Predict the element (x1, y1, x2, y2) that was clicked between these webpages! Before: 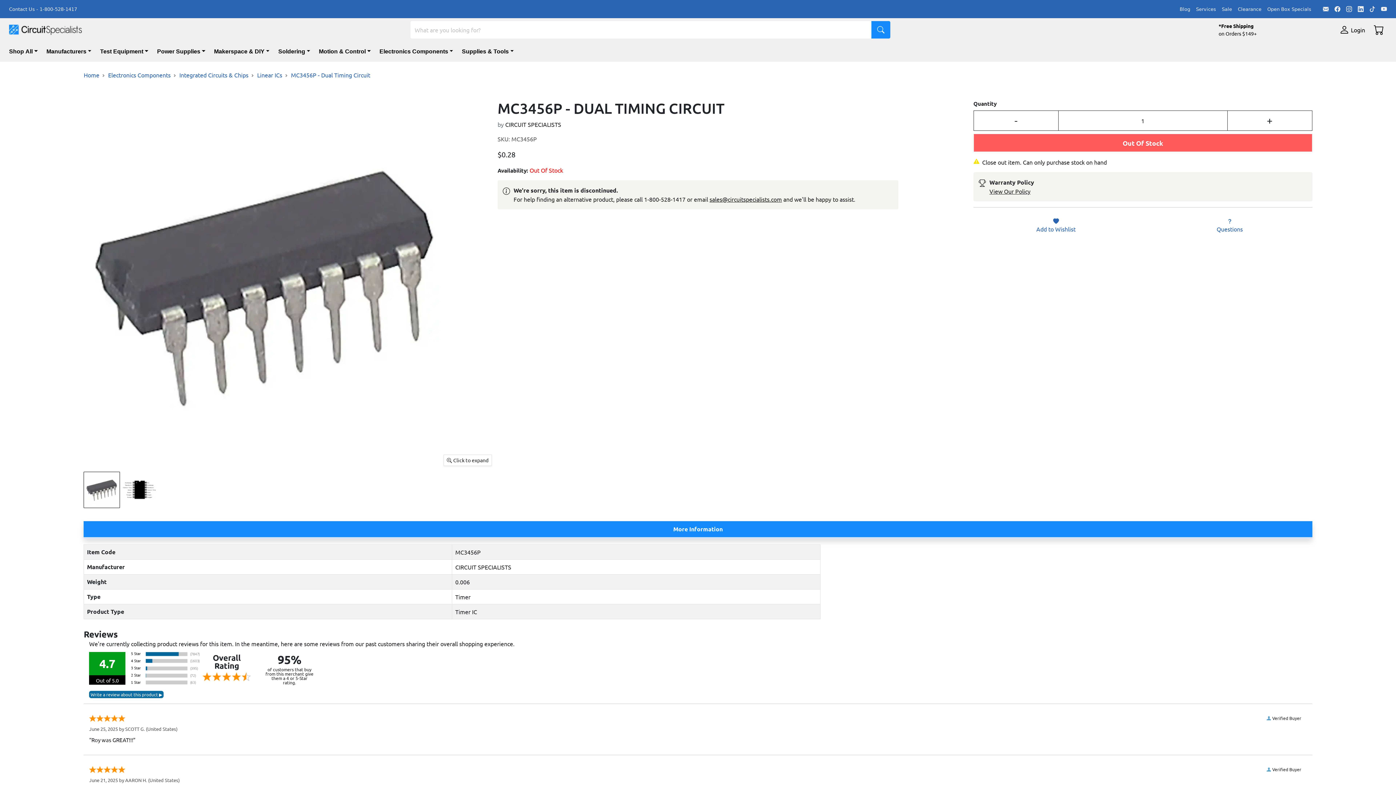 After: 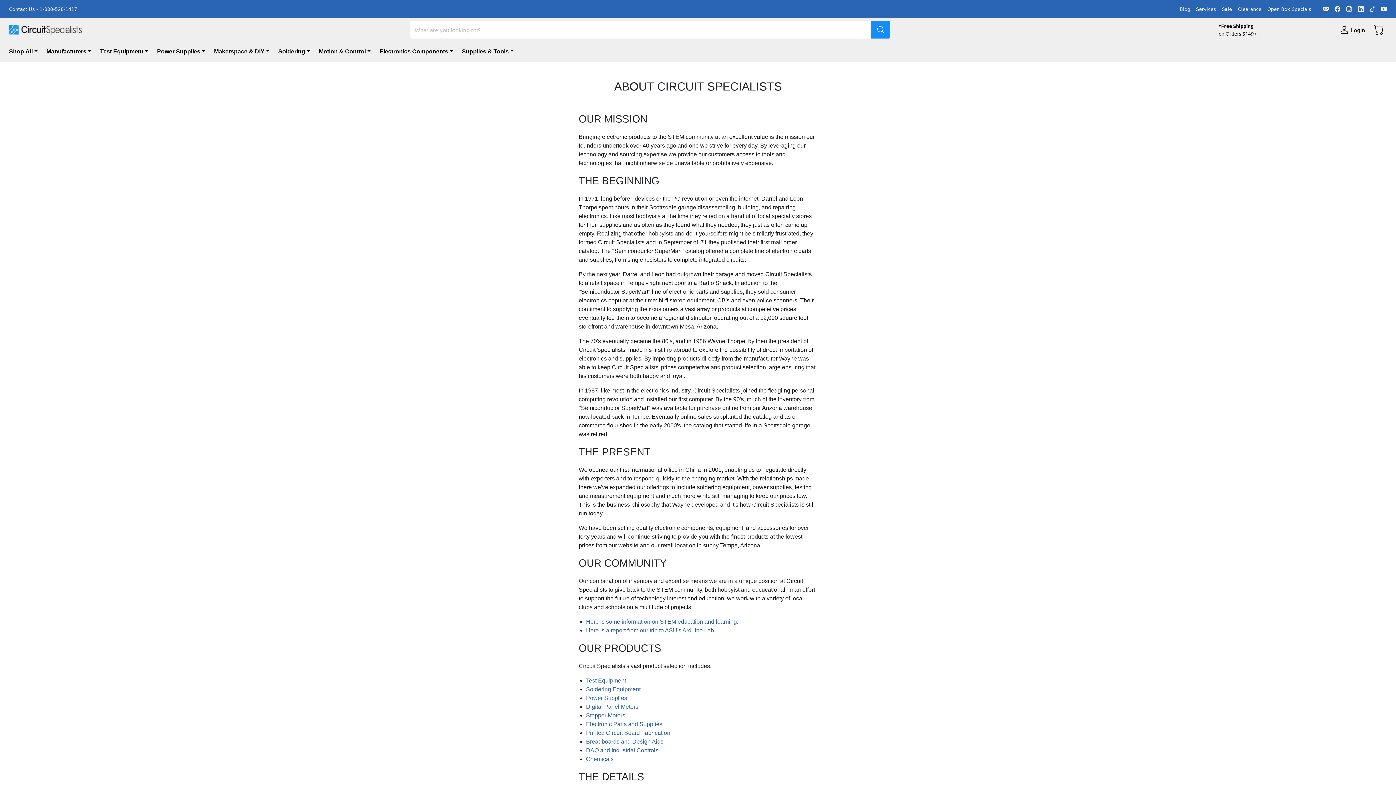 Action: label: About Us bbox: (1005, 725, 1312, 734)